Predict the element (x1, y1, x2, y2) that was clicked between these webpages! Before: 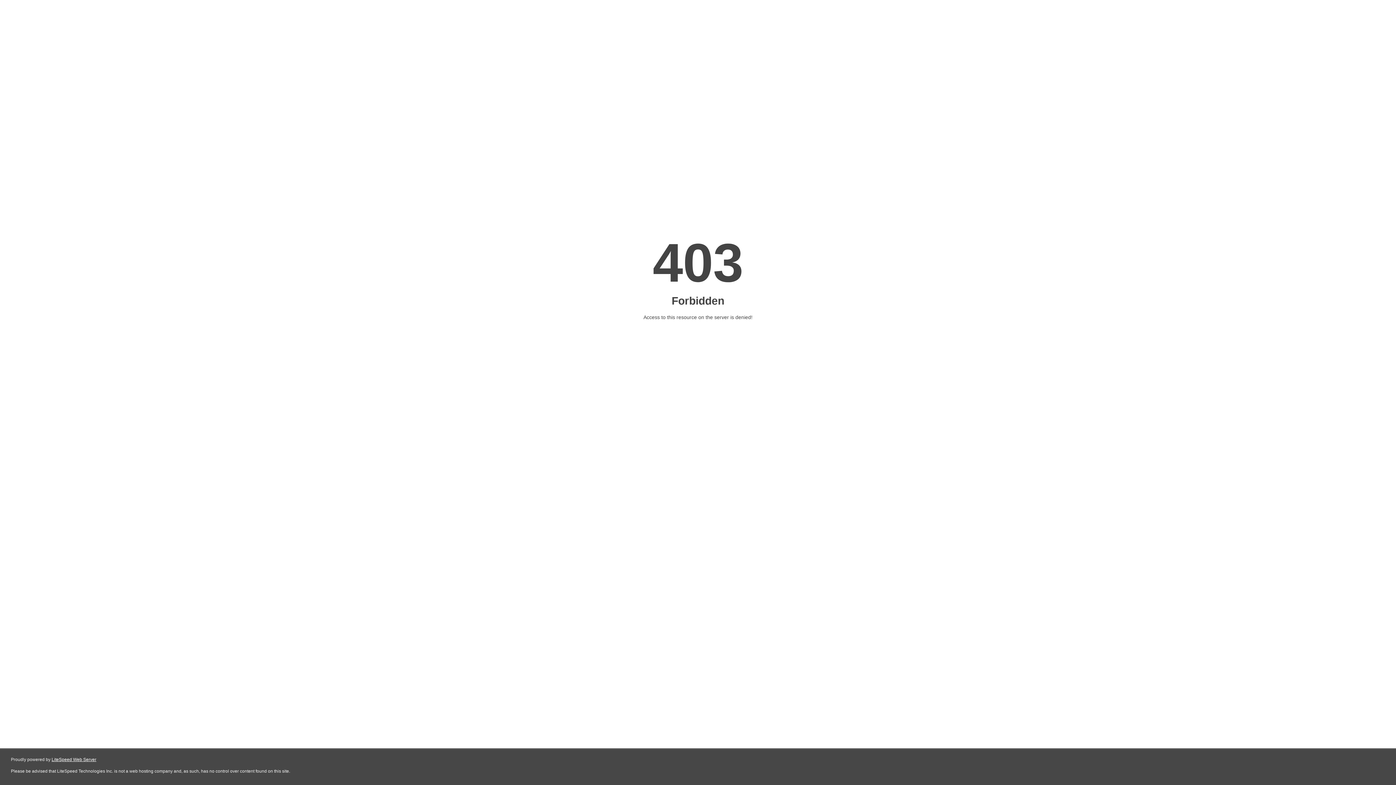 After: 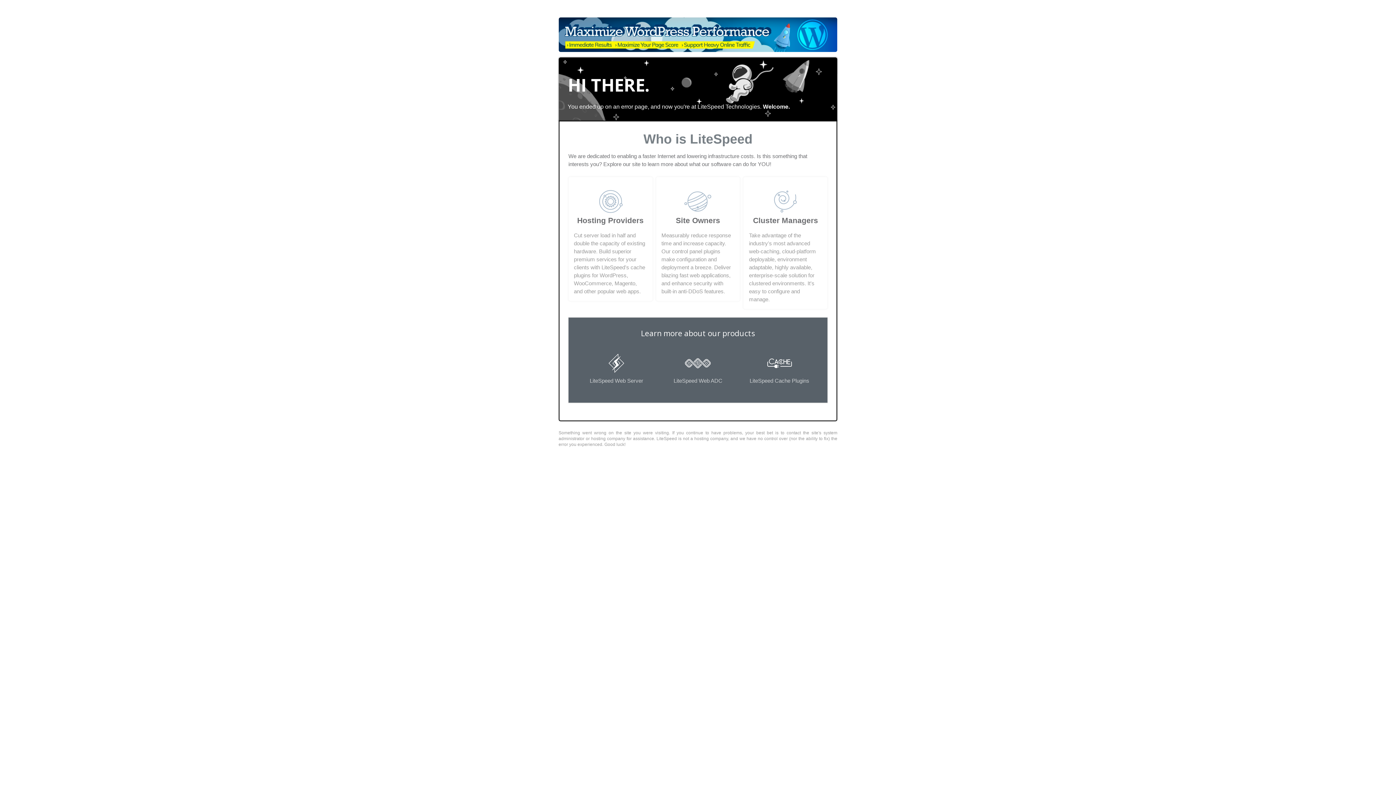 Action: bbox: (51, 757, 96, 762) label: LiteSpeed Web Server